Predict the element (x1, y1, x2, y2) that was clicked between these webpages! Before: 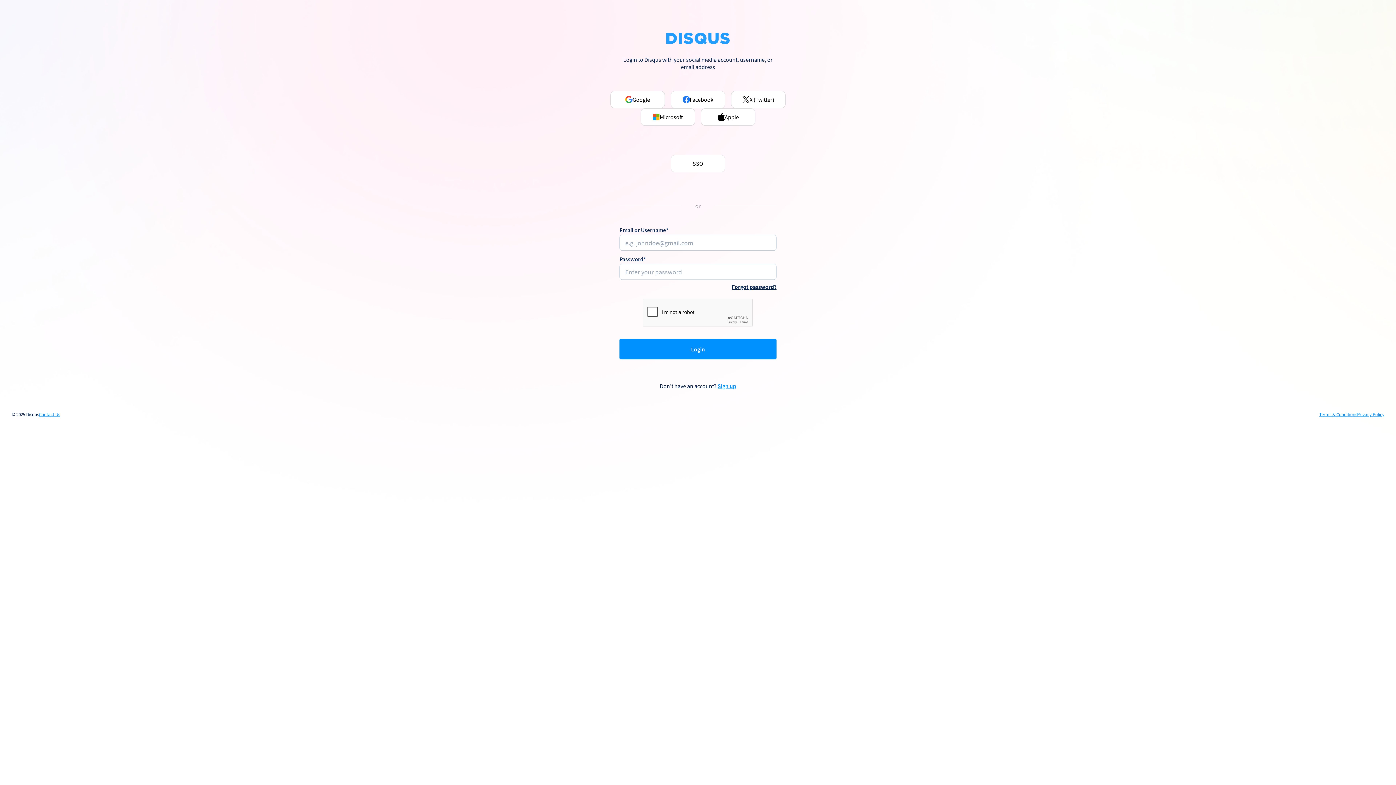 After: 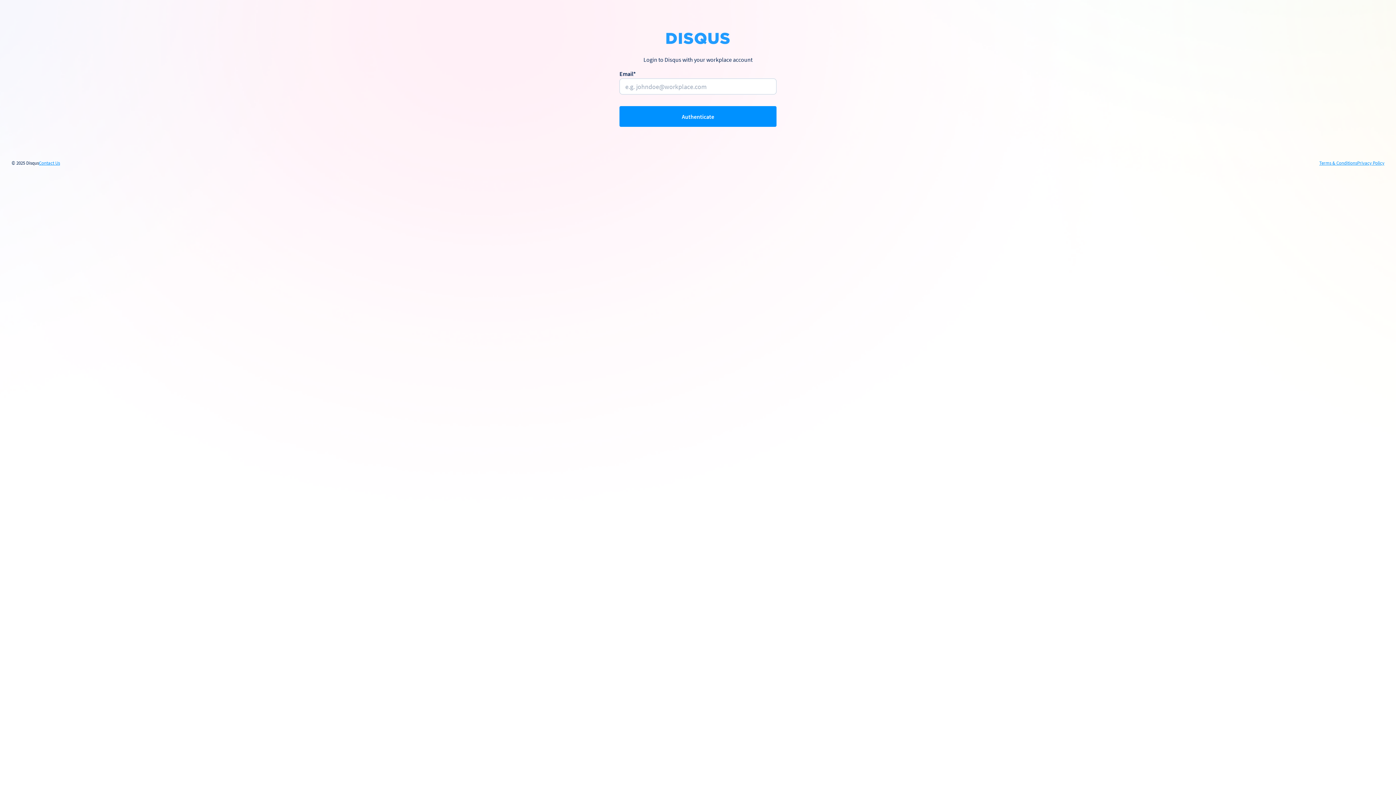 Action: bbox: (670, 154, 725, 172) label: SSO